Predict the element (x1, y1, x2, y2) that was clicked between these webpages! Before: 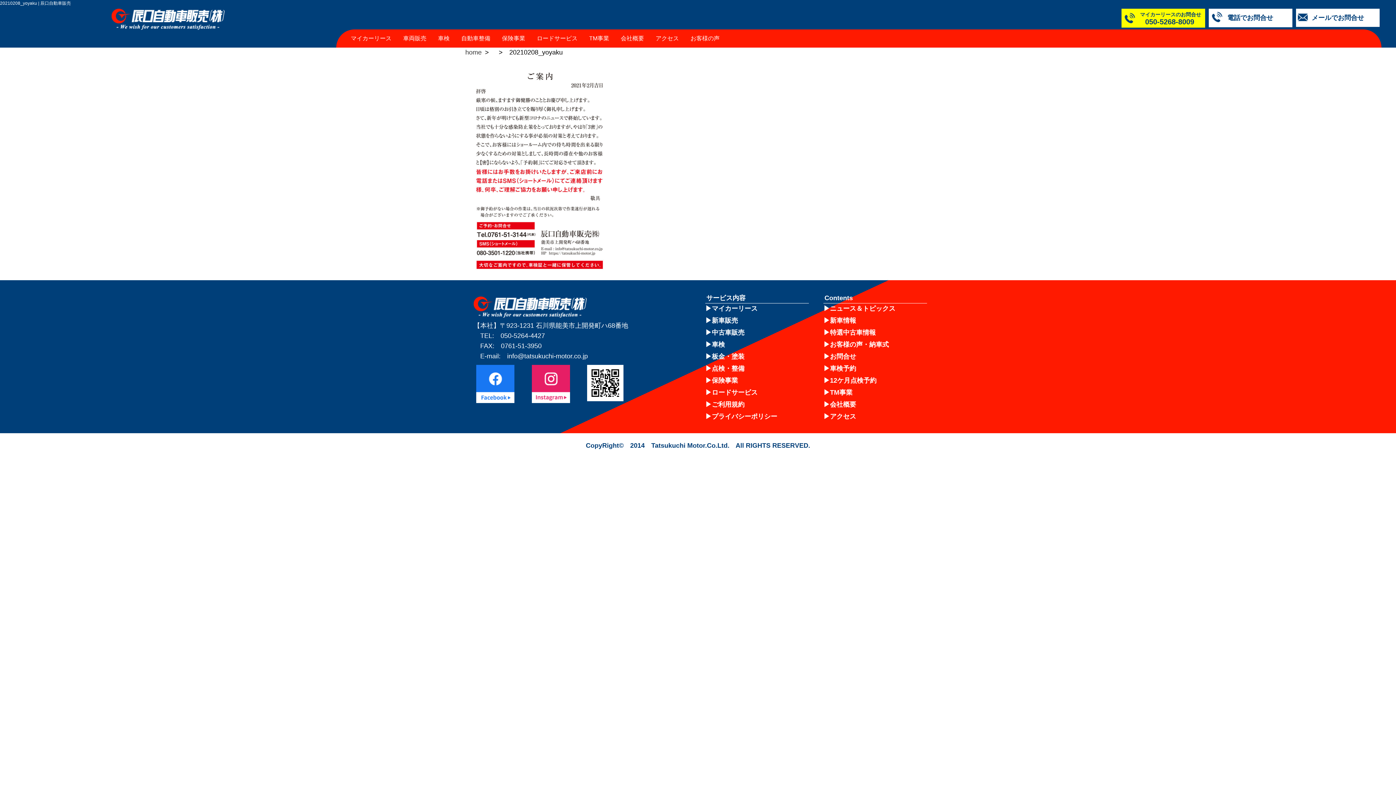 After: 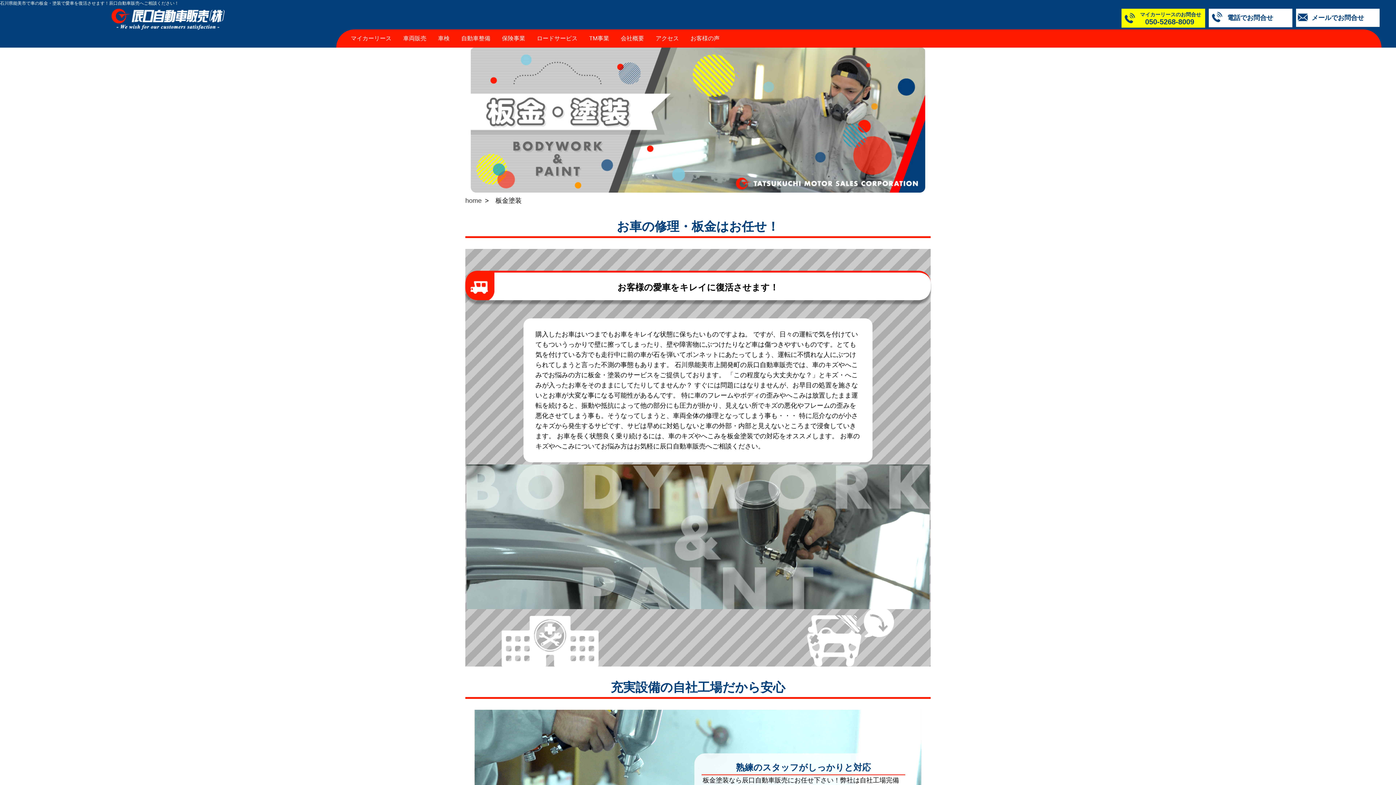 Action: bbox: (712, 352, 744, 360) label: 板金・塗装